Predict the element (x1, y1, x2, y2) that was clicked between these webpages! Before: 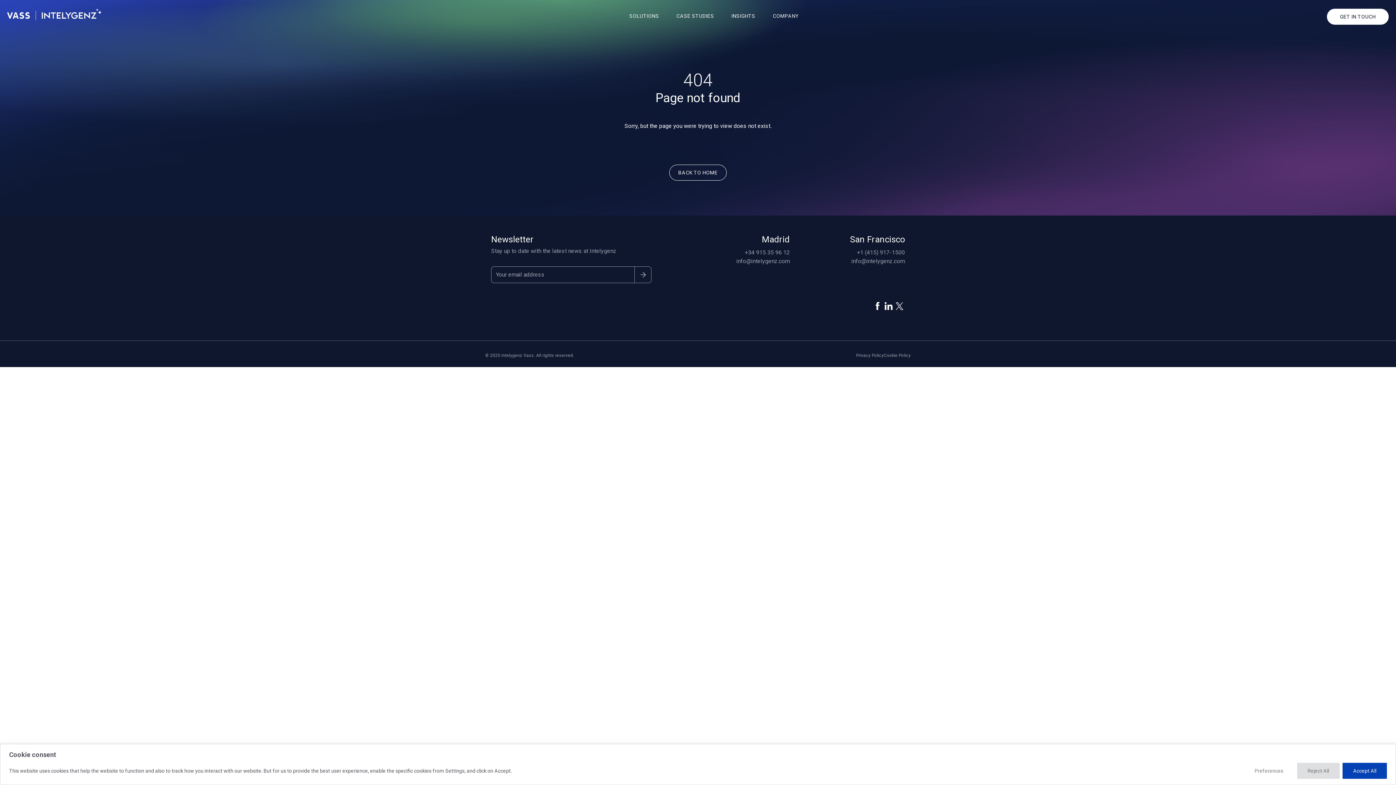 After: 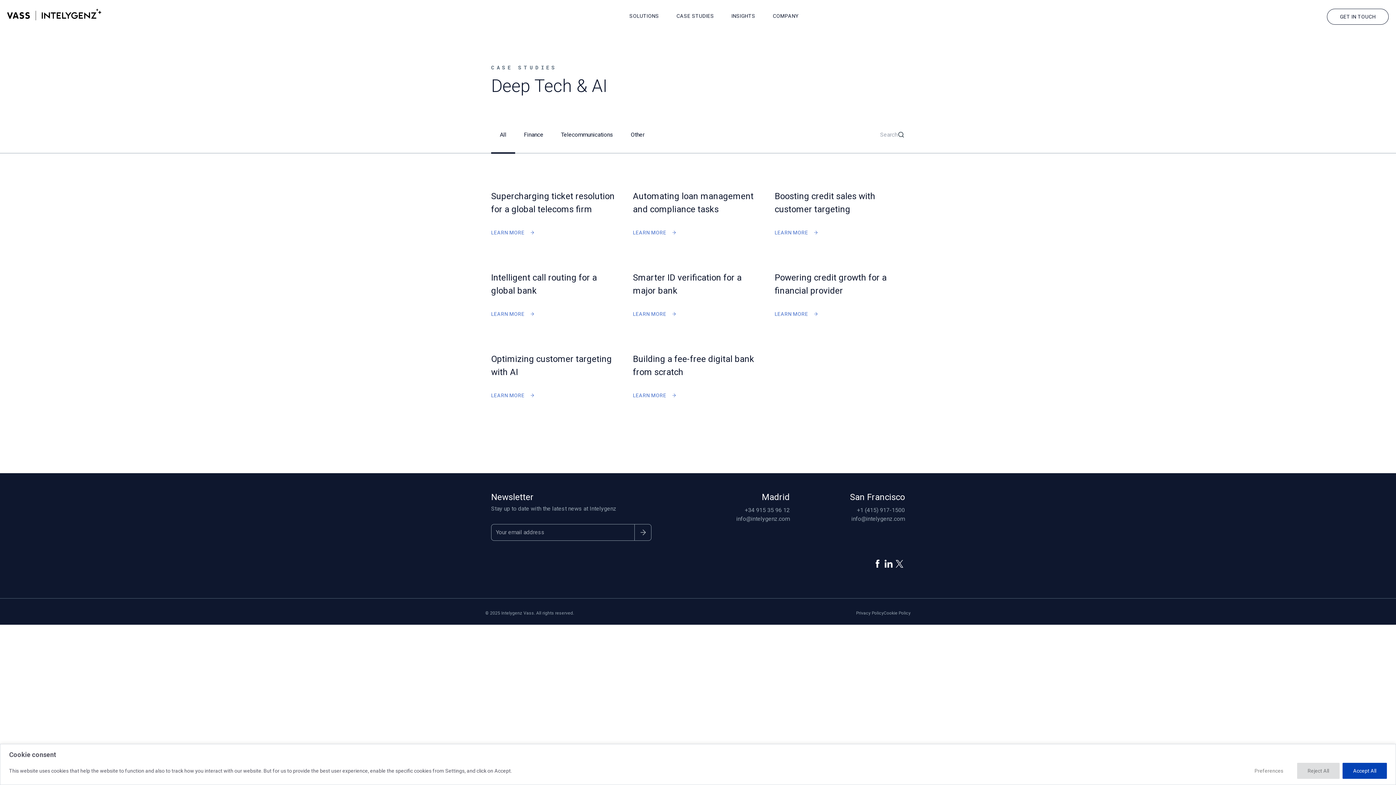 Action: label: CASE STUDIES bbox: (676, 12, 714, 21)